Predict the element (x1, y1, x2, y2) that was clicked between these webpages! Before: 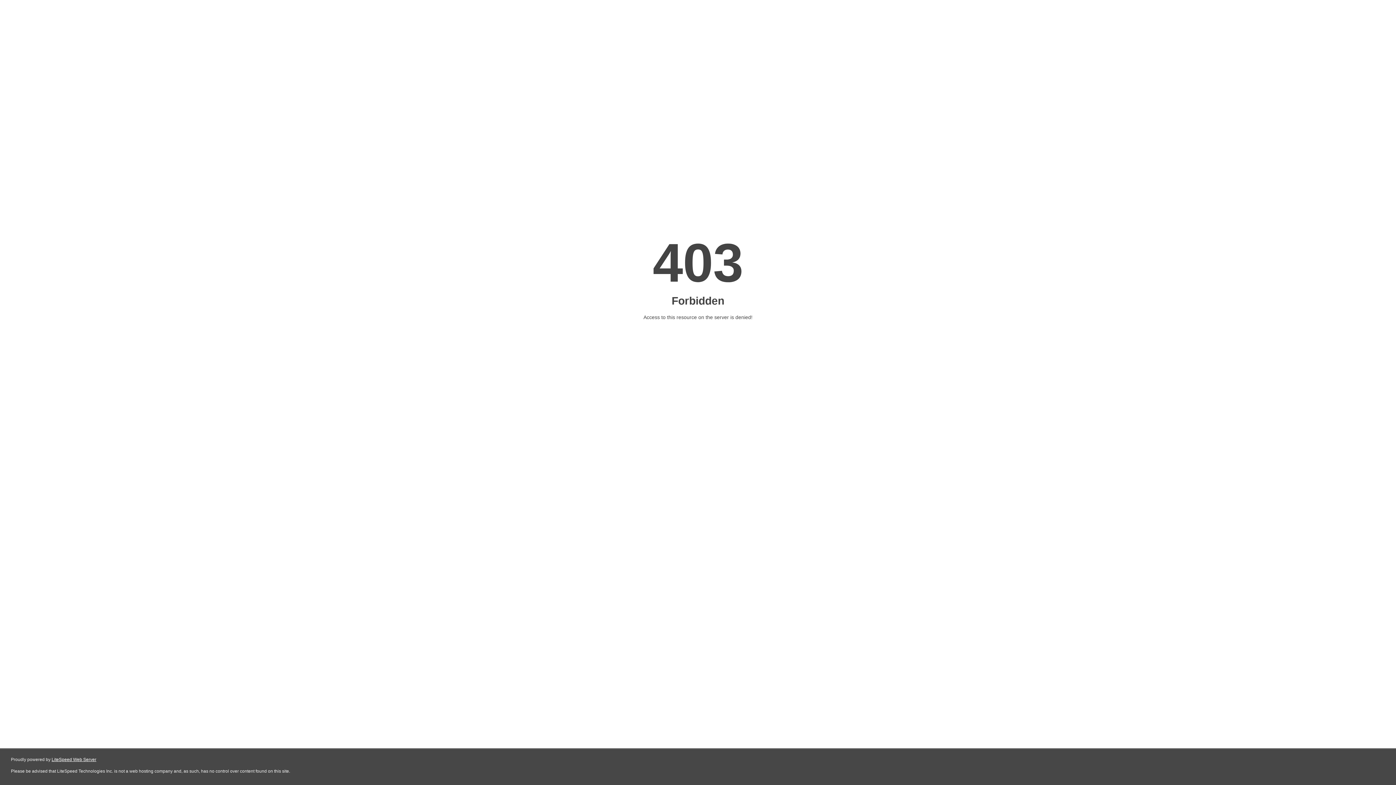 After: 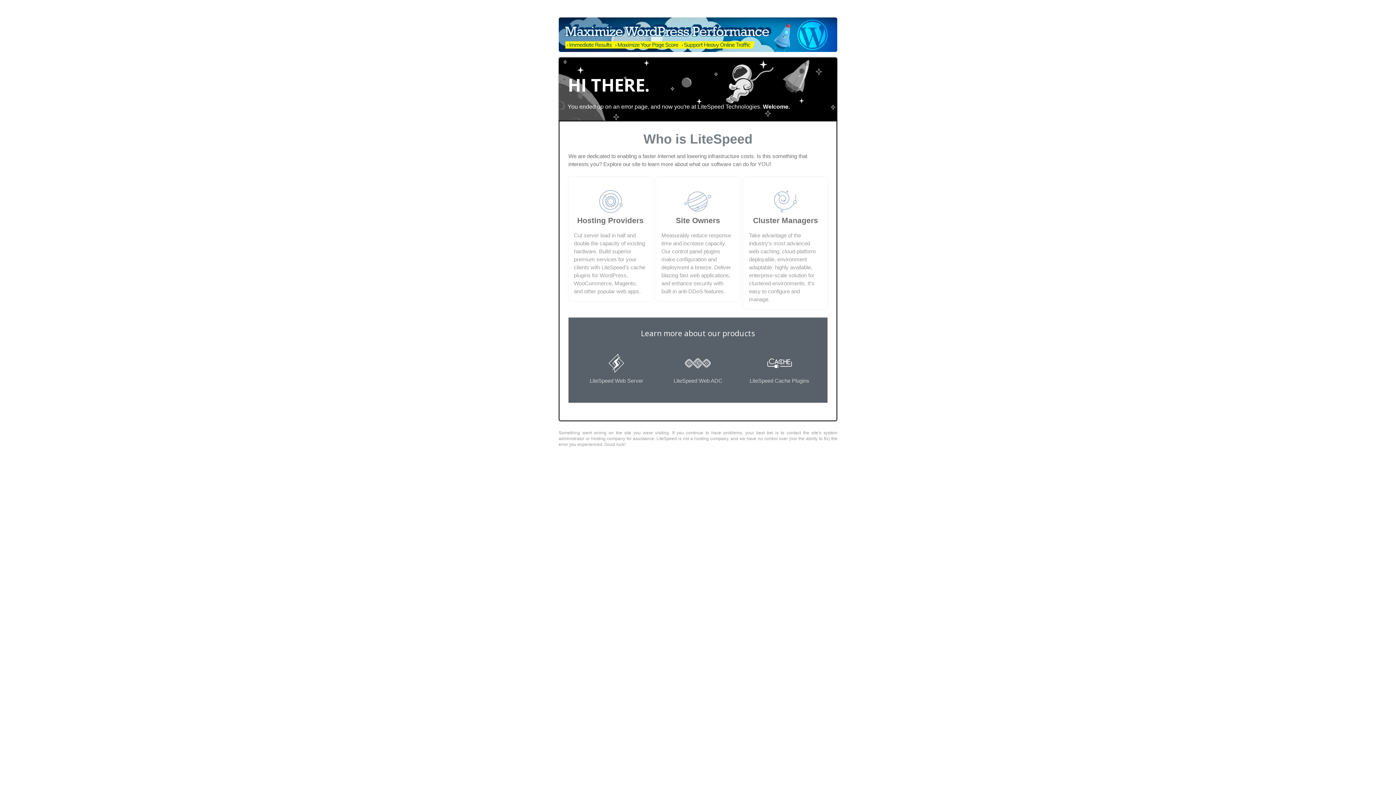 Action: bbox: (51, 757, 96, 762) label: LiteSpeed Web Server